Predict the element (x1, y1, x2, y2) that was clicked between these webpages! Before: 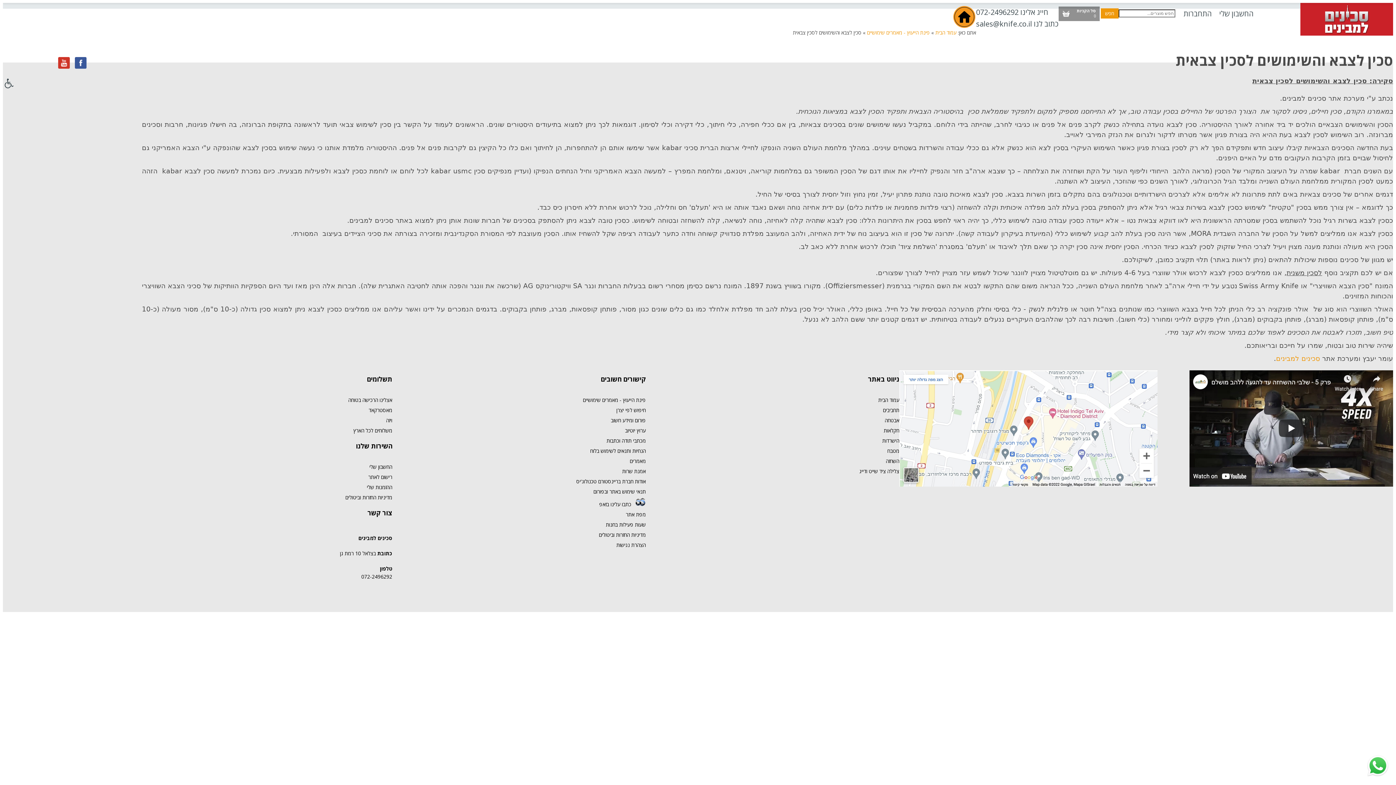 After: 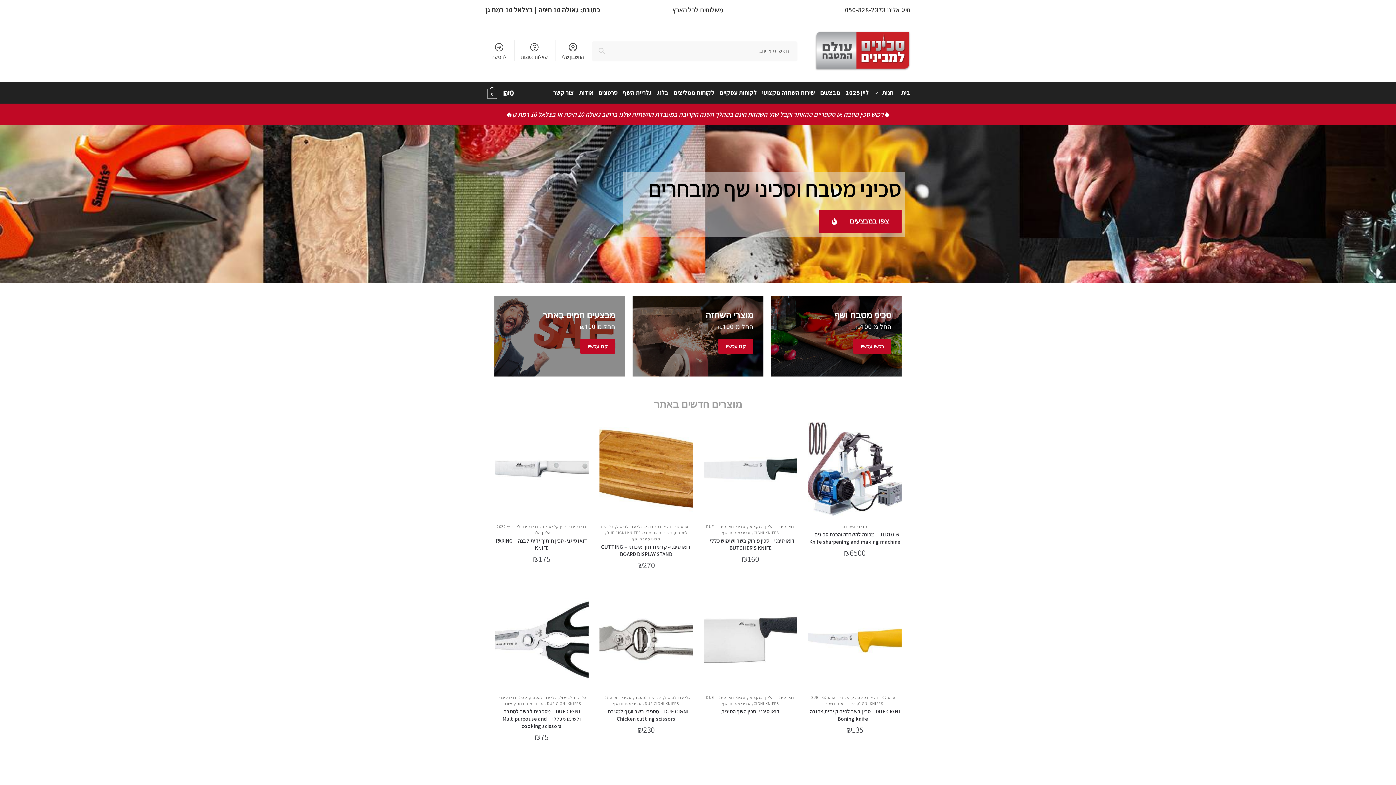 Action: bbox: (1276, 355, 1320, 362) label: סכינים למבינים